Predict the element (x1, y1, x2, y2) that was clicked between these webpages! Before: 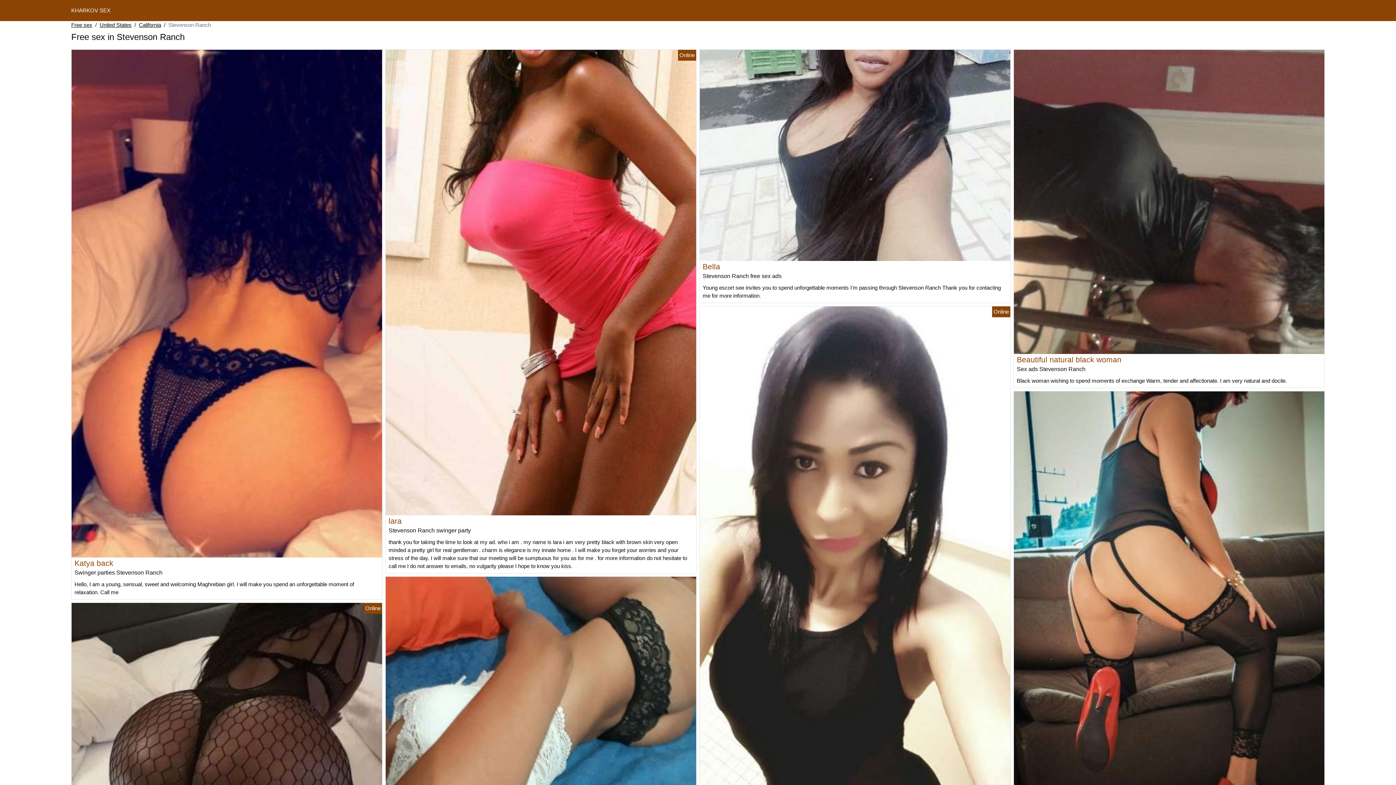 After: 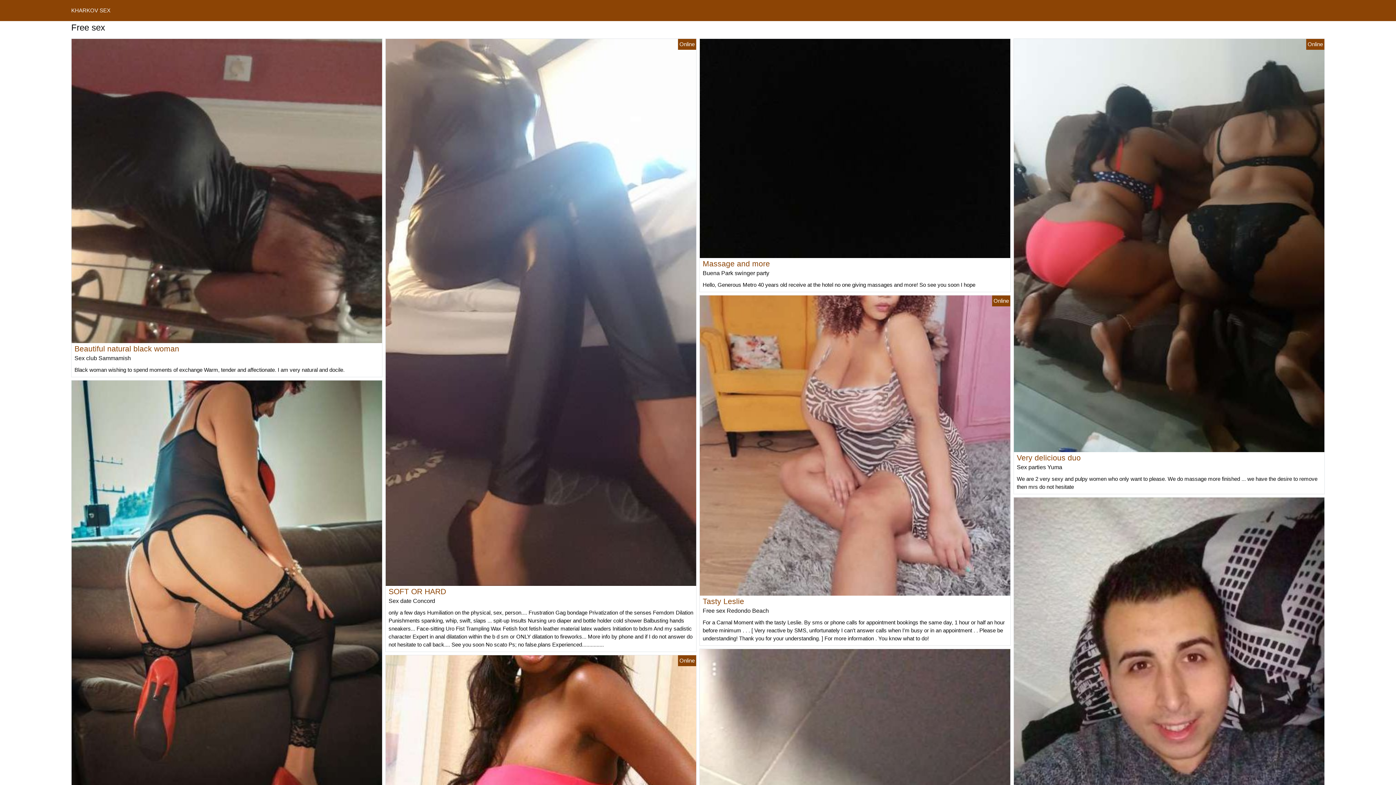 Action: bbox: (71, 21, 92, 29) label: Free sex